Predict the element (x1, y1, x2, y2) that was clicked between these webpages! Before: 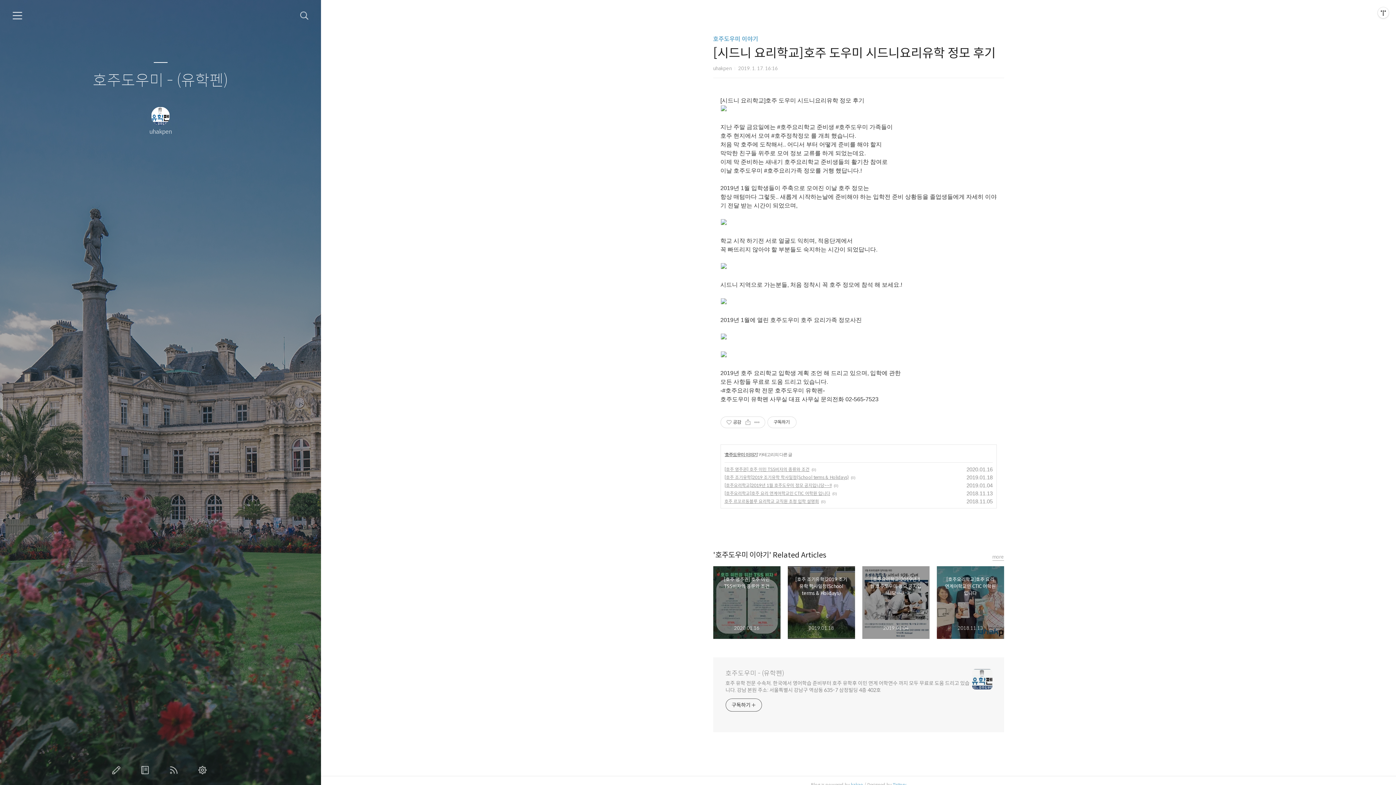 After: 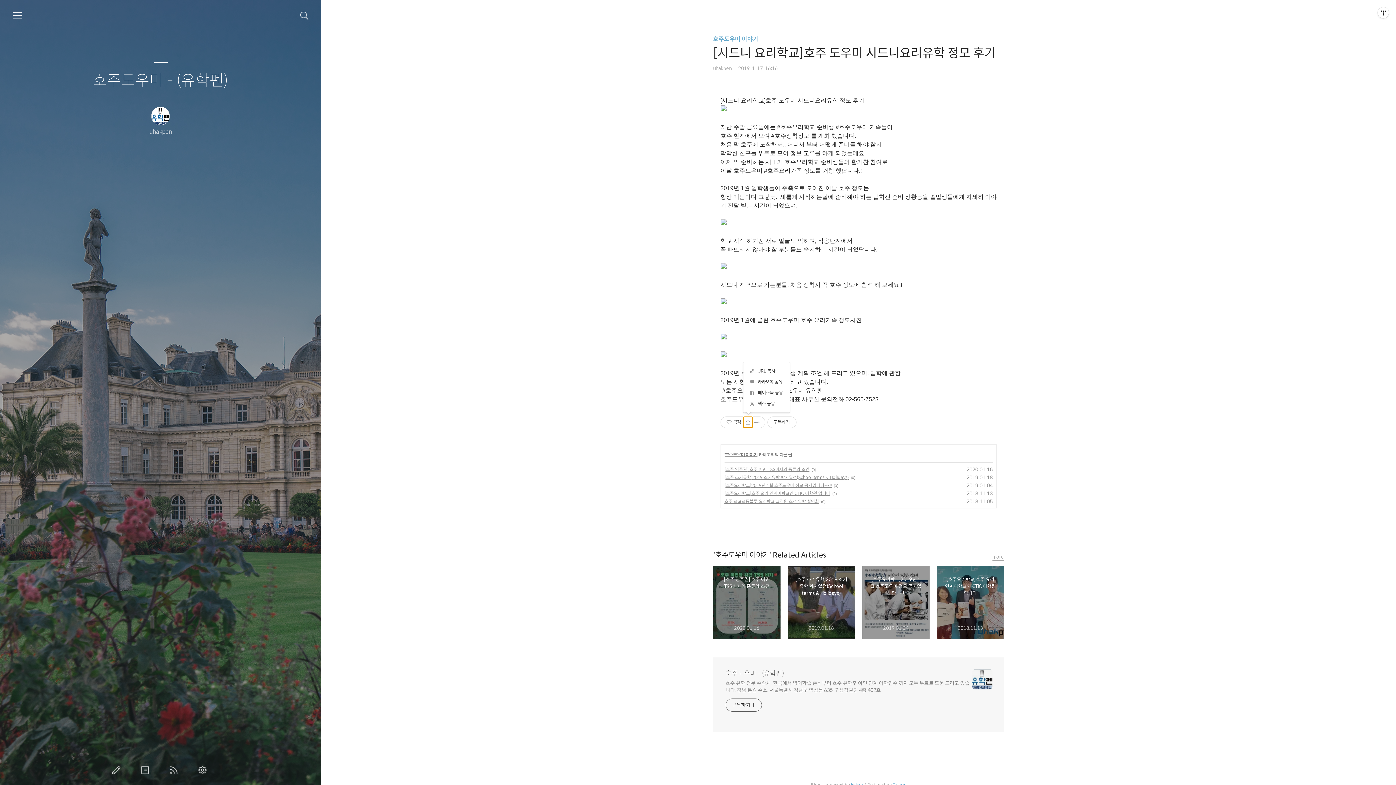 Action: bbox: (743, 417, 752, 428) label: 공유하기